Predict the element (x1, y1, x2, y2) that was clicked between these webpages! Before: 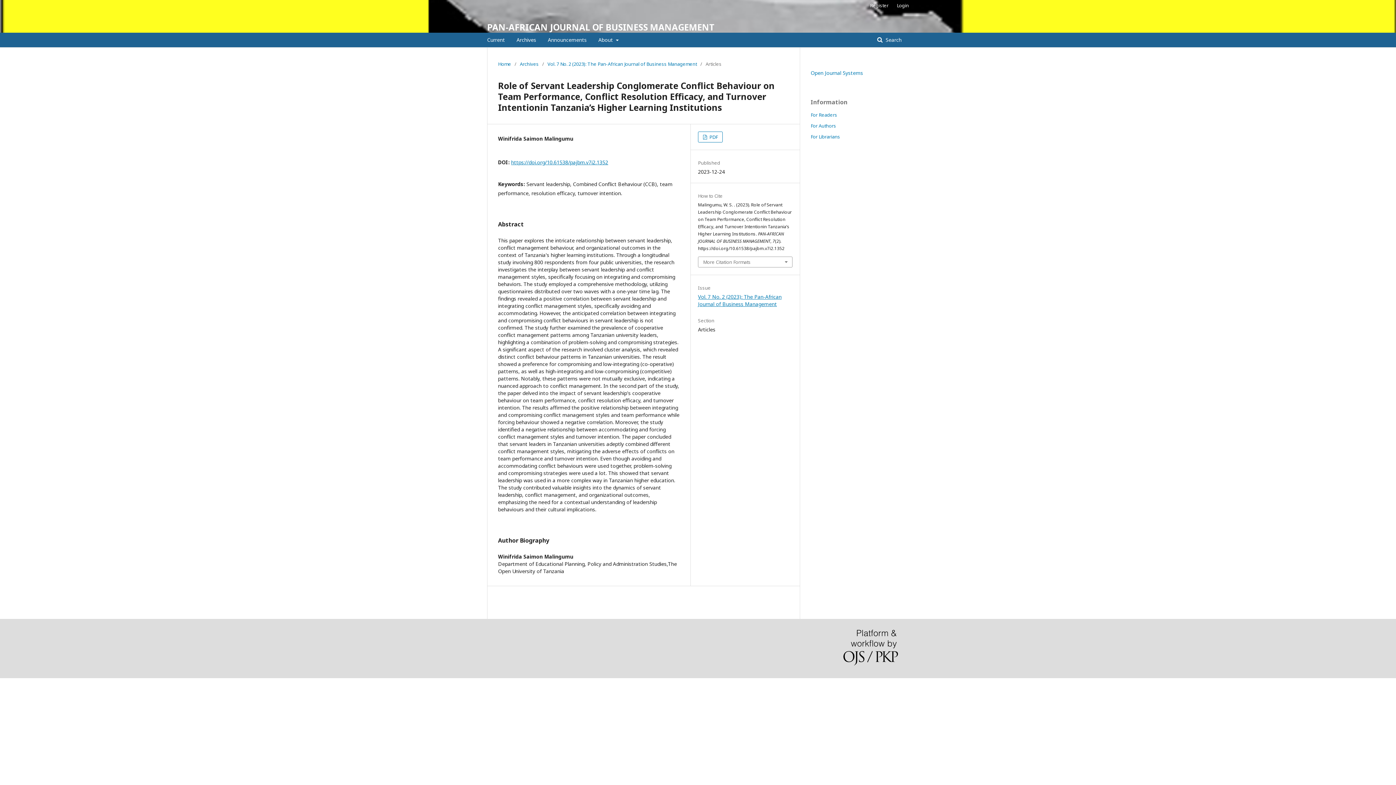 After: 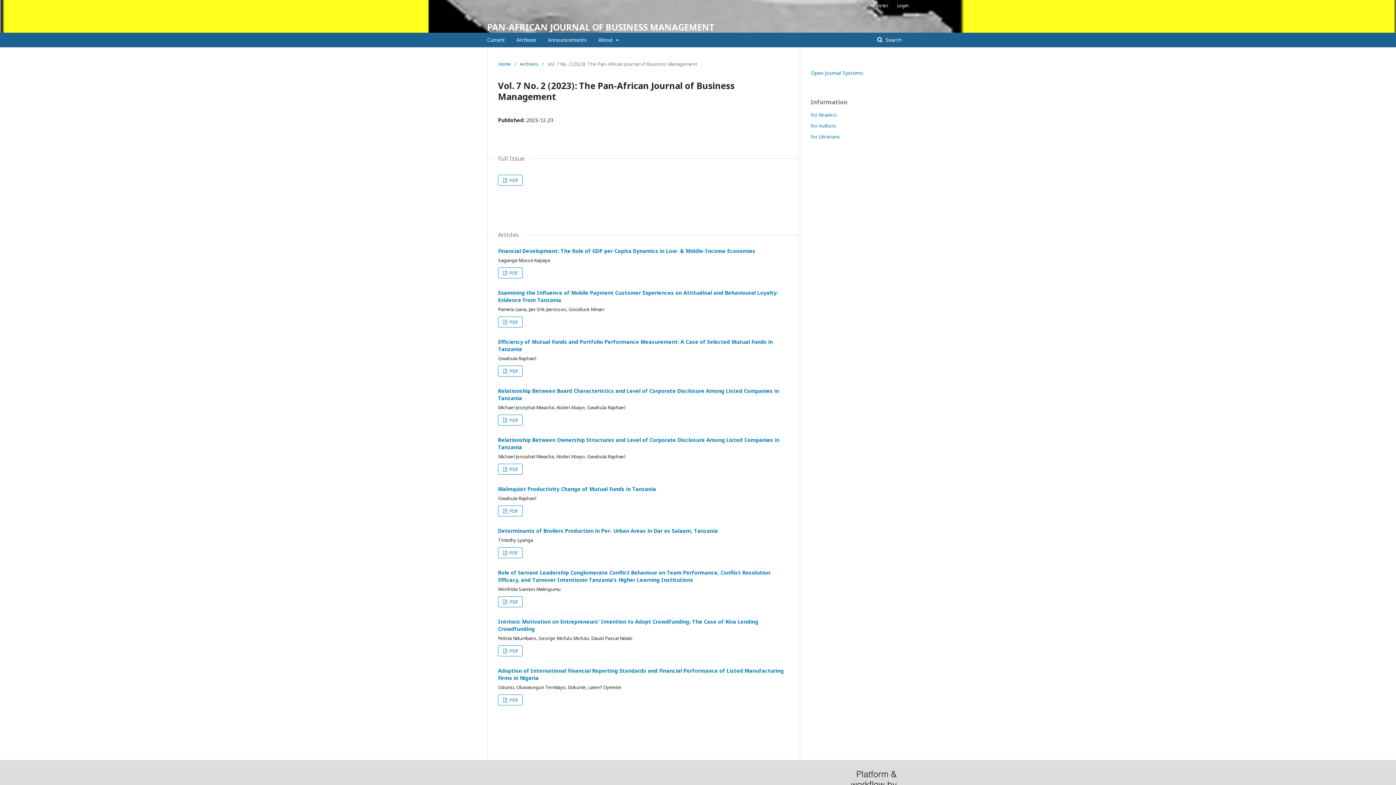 Action: bbox: (698, 293, 781, 307) label: Vol. 7 No. 2 (2023): The Pan-African Journal of Business Management